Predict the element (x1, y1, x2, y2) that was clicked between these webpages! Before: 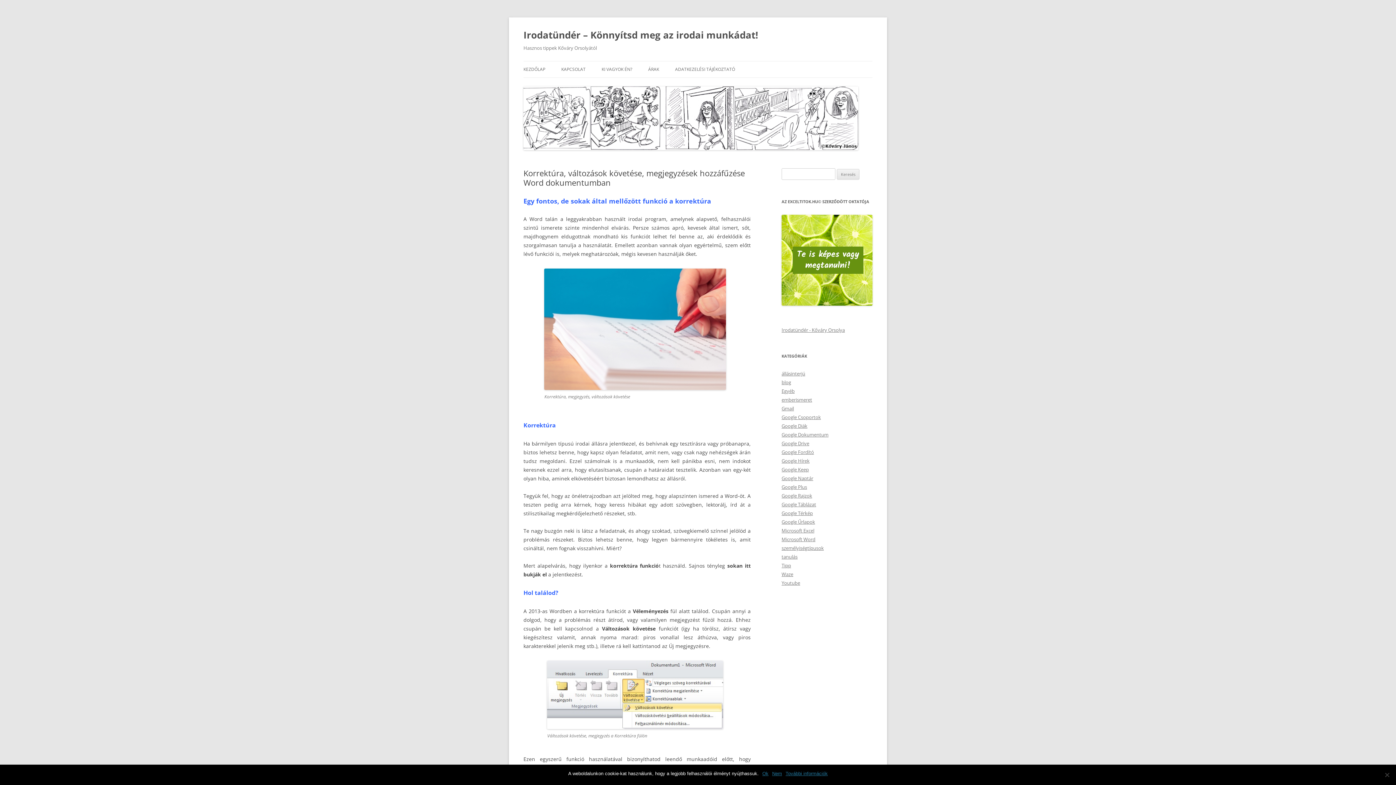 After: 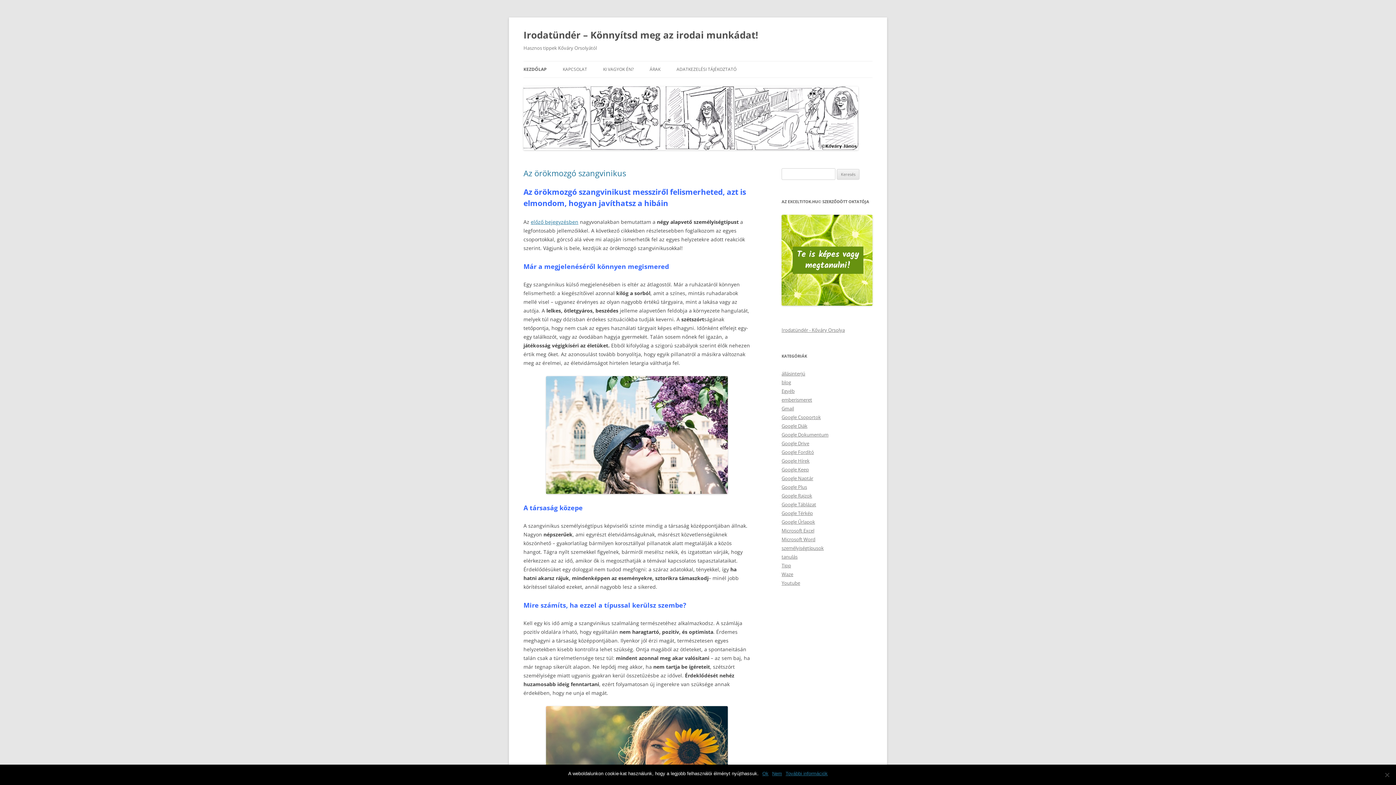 Action: bbox: (523, 144, 858, 151)